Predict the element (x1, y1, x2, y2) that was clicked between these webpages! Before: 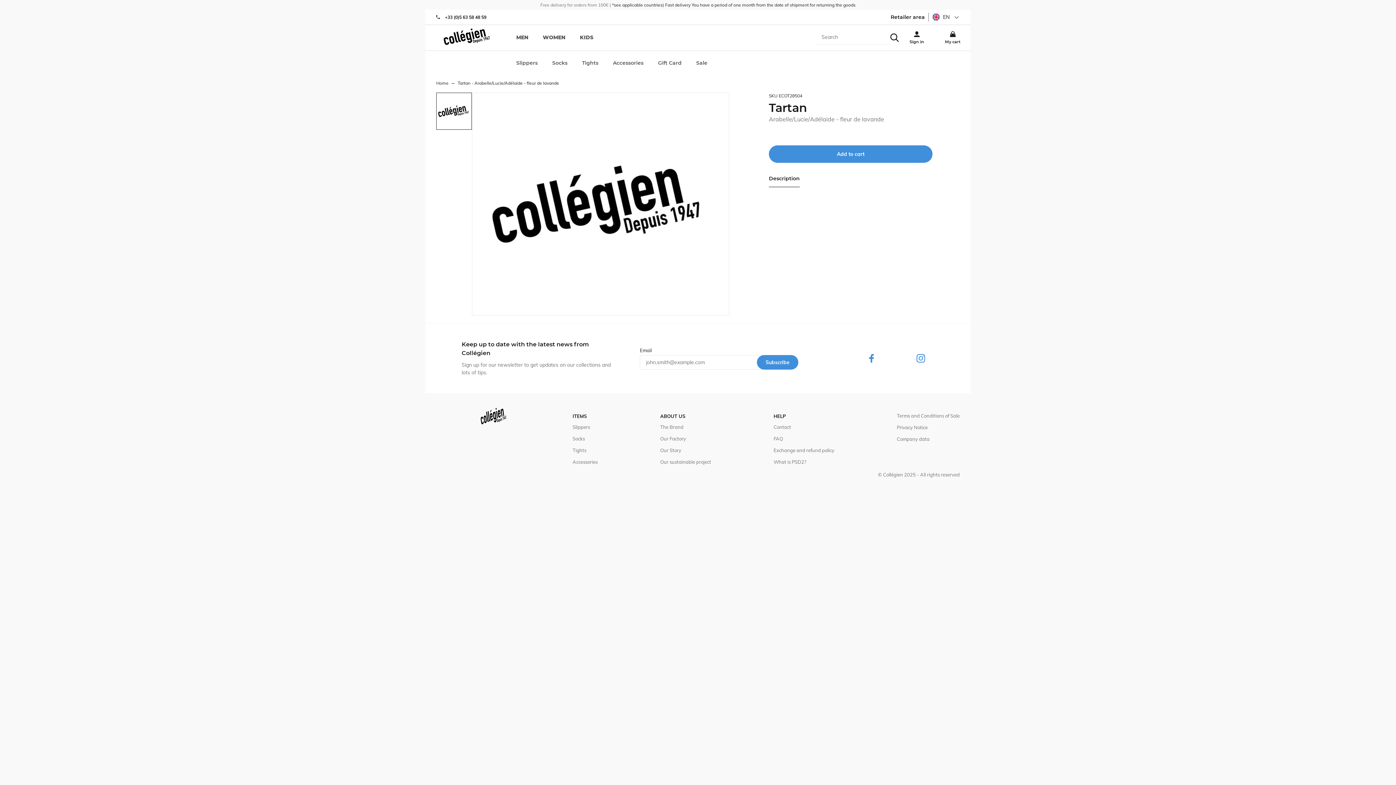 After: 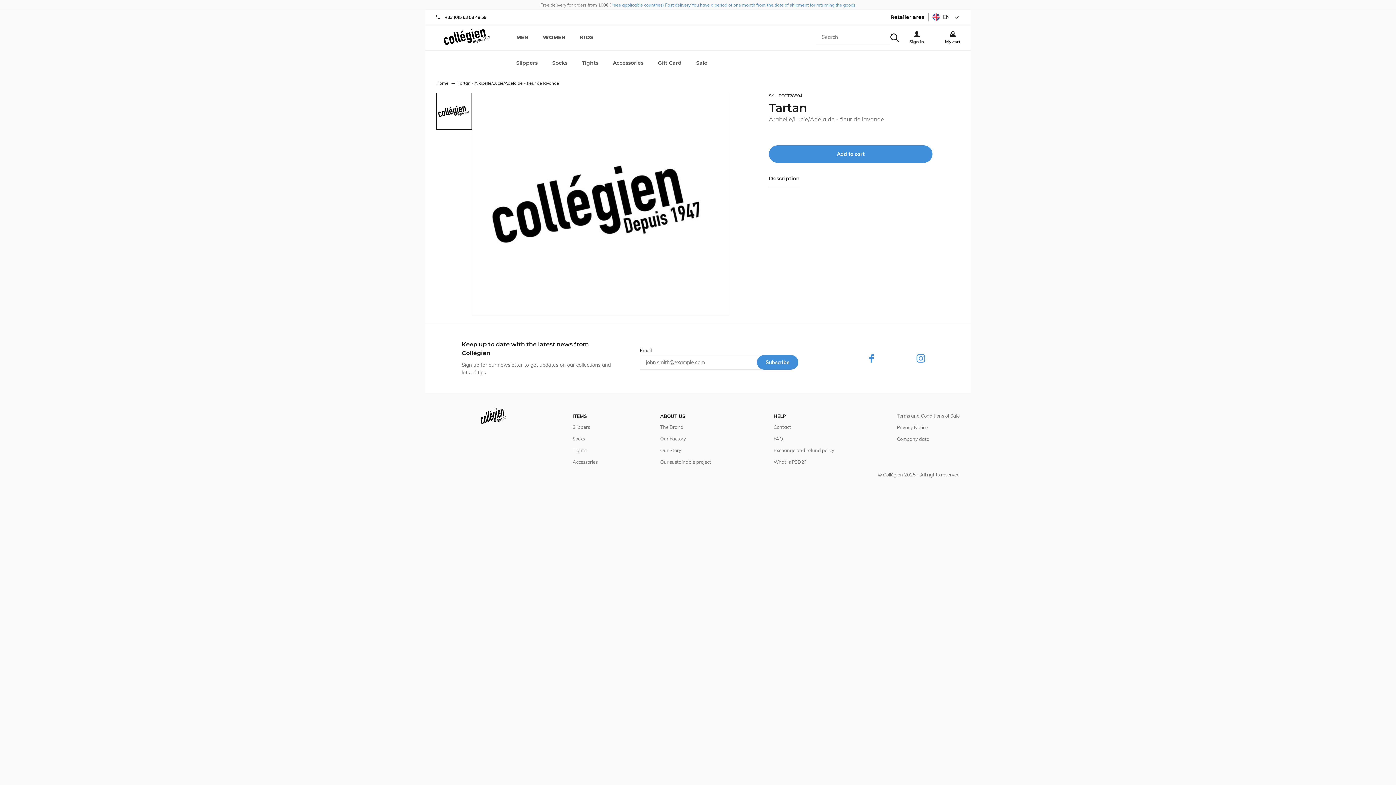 Action: bbox: (612, 2, 855, 7) label: *see applicable countries) Fast delivery You have a period of one month from the date of shipment for returning the goods